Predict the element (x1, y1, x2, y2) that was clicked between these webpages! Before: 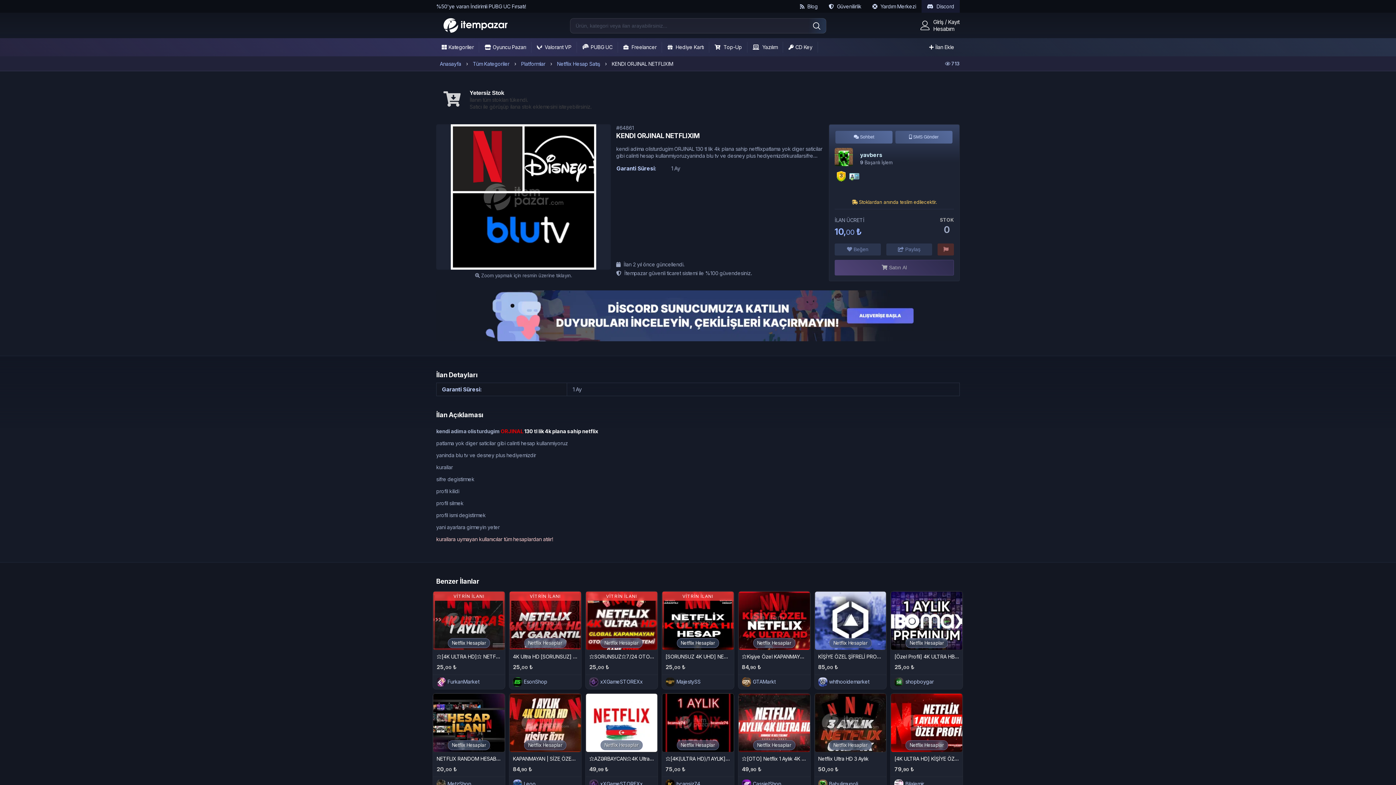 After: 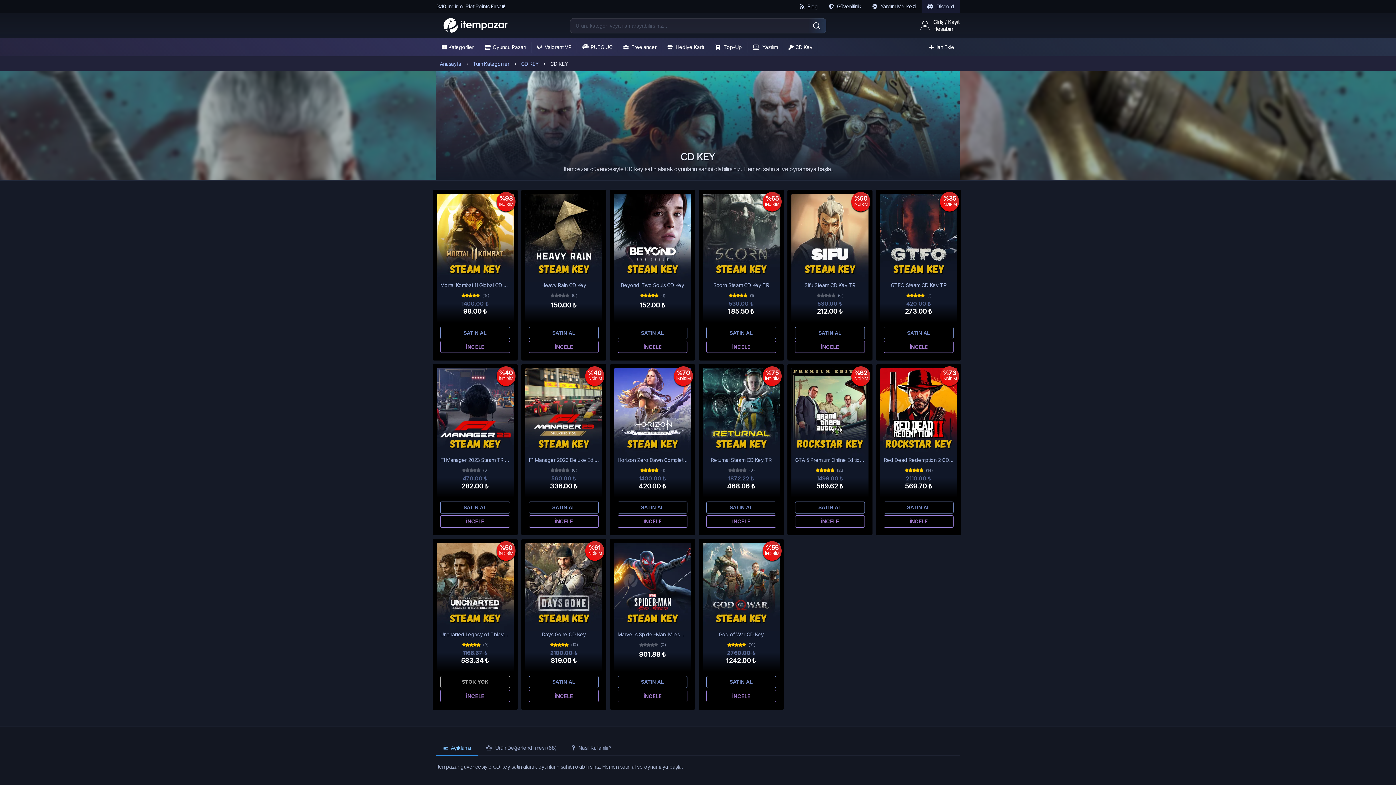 Action: label: CD Key bbox: (783, 38, 818, 56)